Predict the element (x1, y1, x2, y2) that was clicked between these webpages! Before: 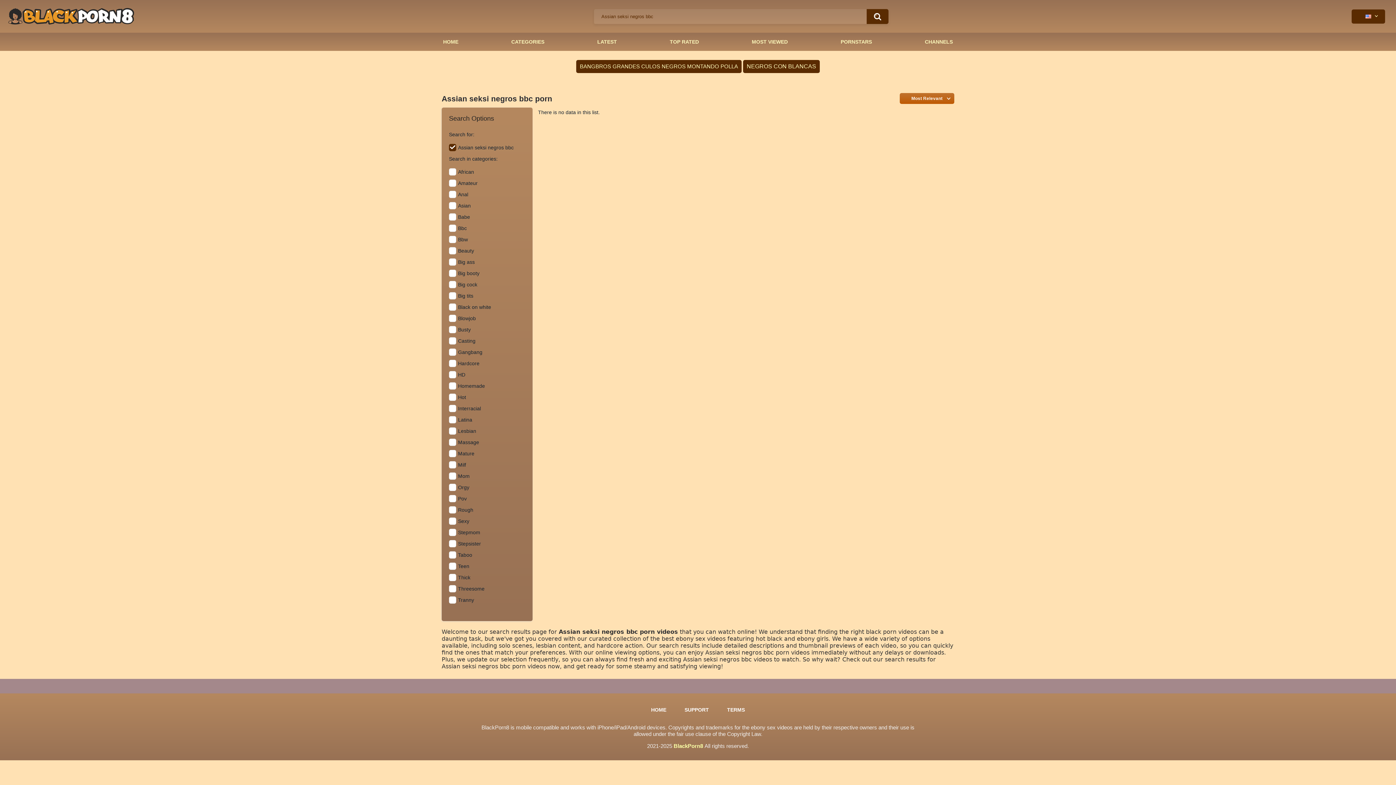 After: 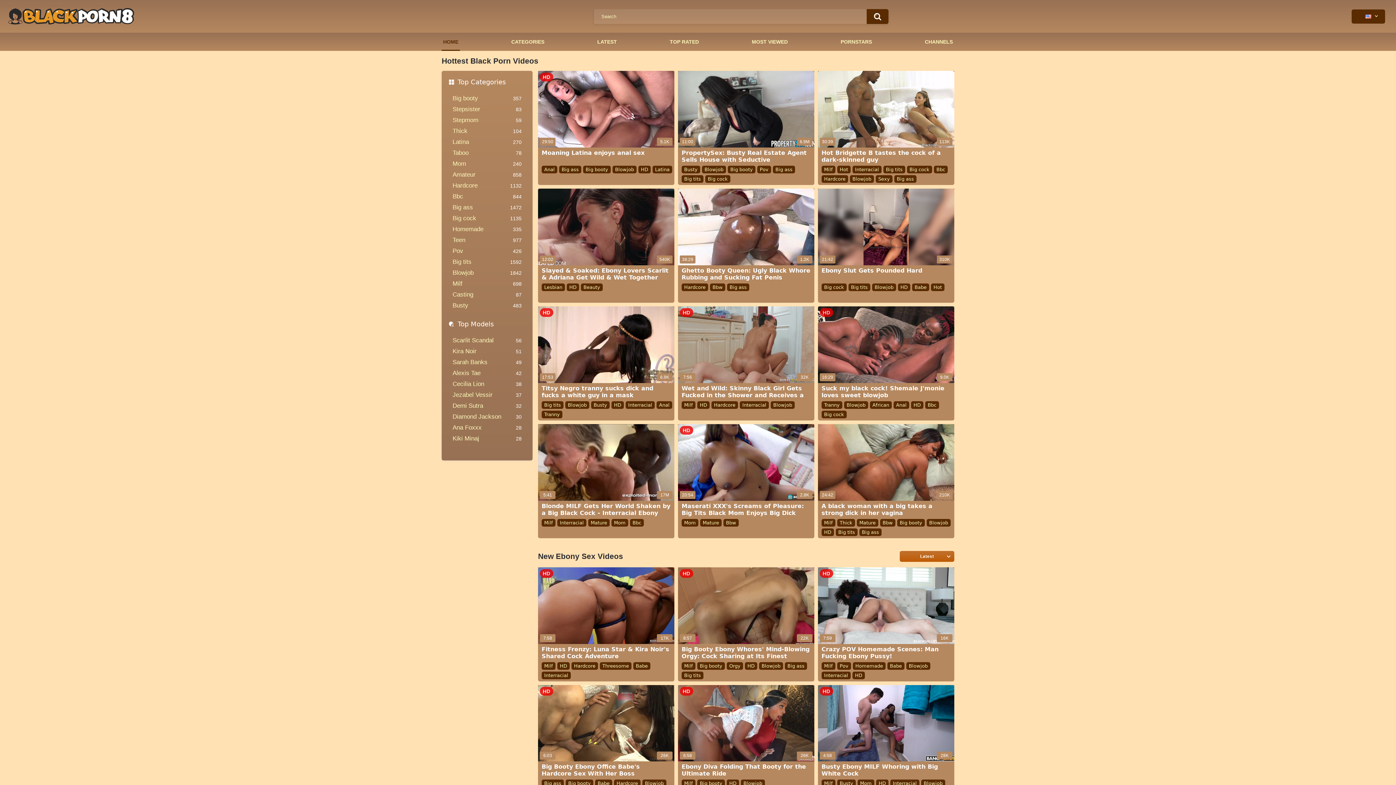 Action: bbox: (644, 704, 673, 715) label: HOME